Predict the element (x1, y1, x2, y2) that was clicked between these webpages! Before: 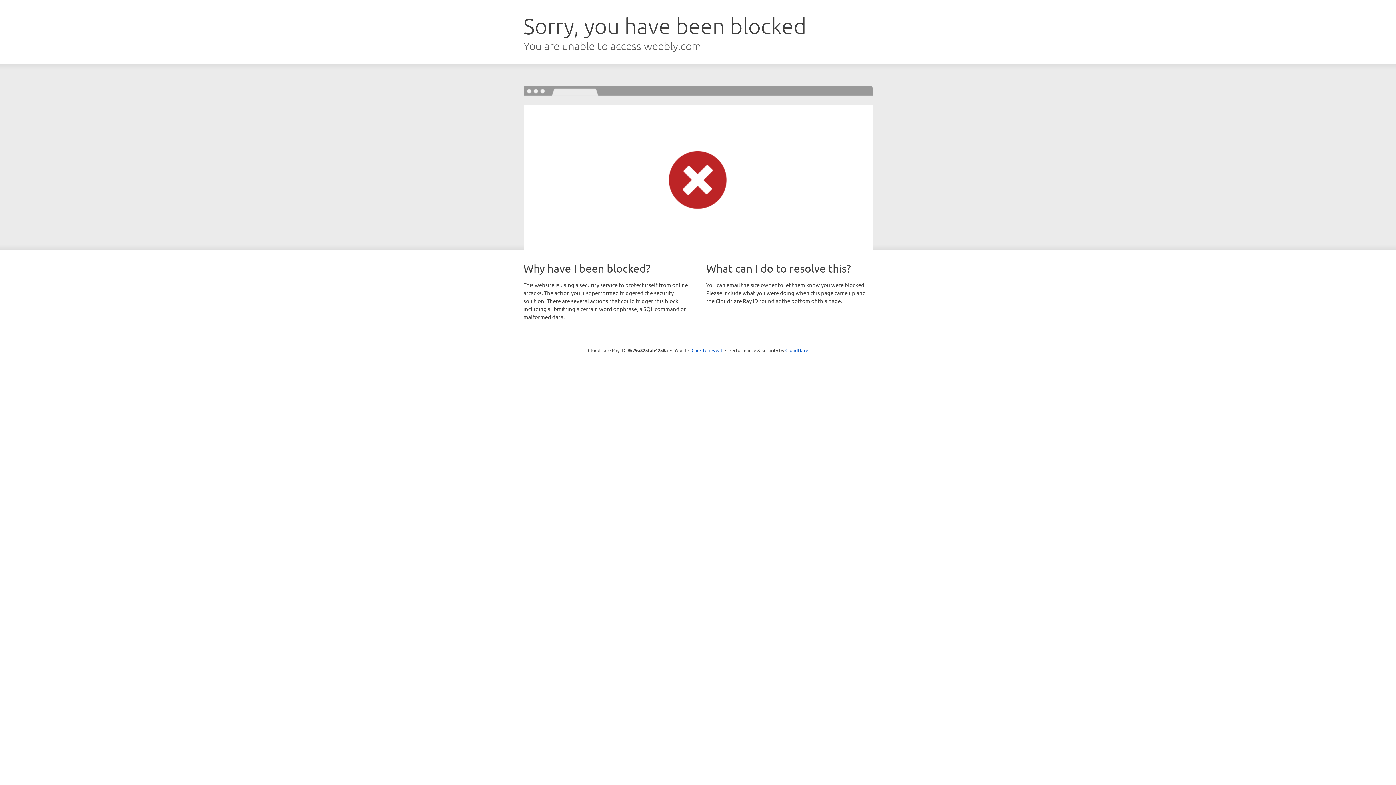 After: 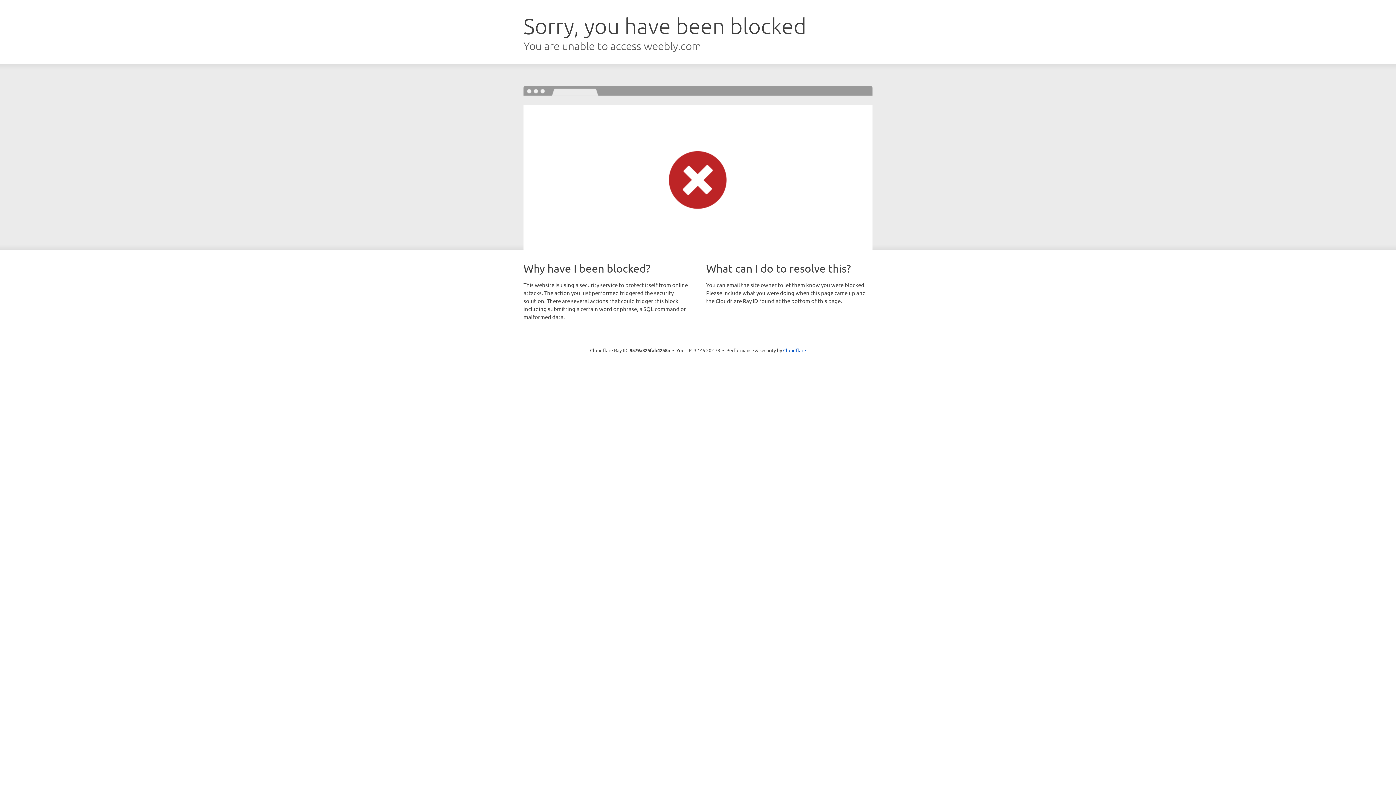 Action: label: Click to reveal bbox: (691, 346, 722, 353)